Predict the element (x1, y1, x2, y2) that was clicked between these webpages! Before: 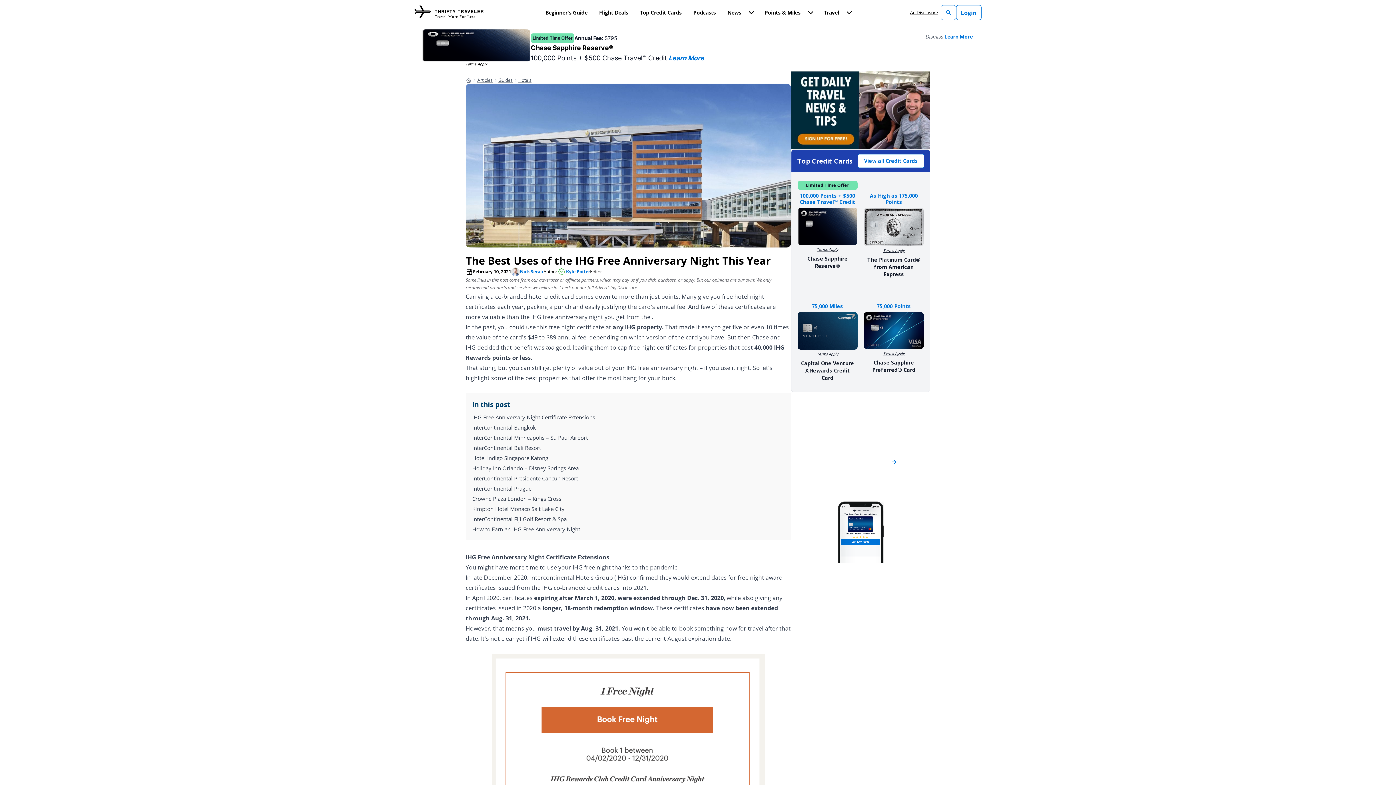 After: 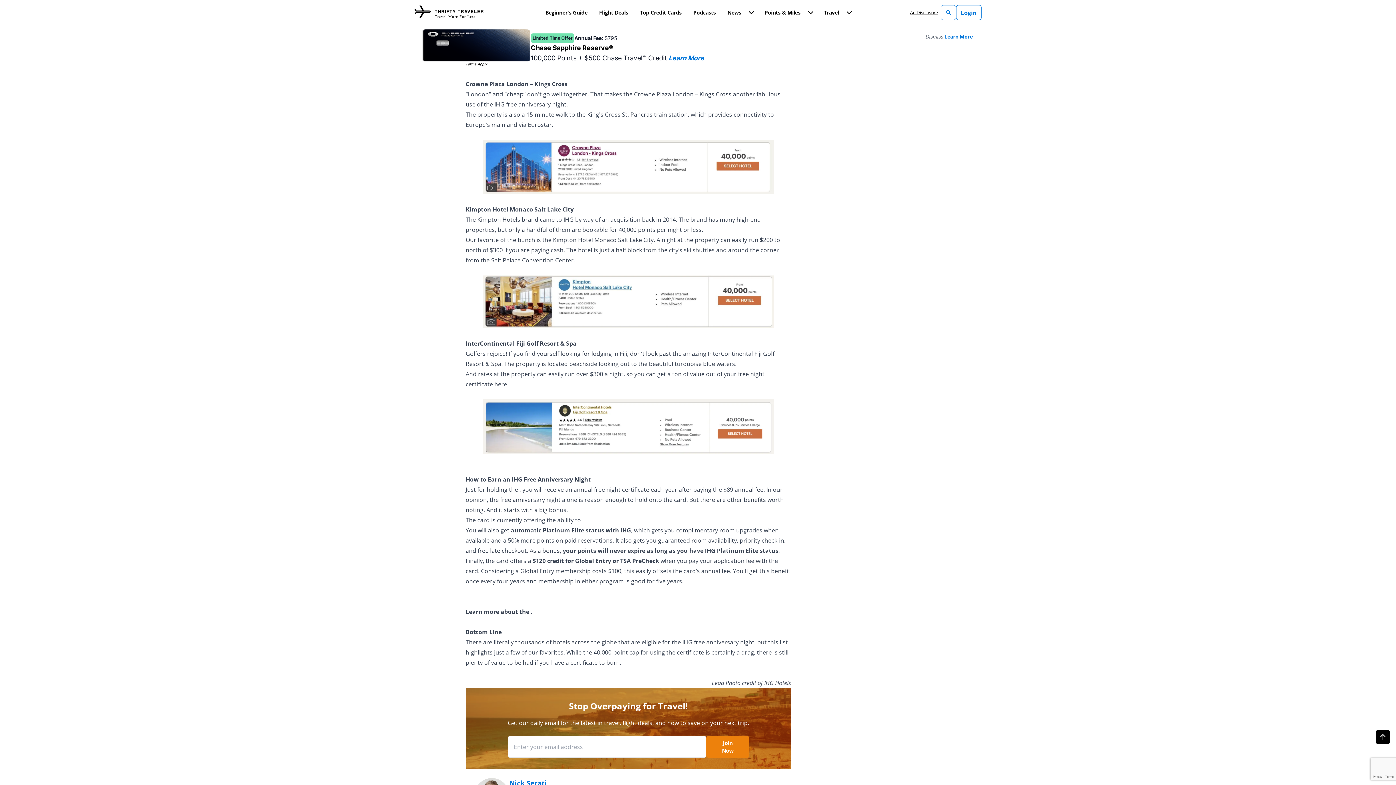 Action: label: Crowne Plaza London – Kings Cross bbox: (472, 495, 561, 502)